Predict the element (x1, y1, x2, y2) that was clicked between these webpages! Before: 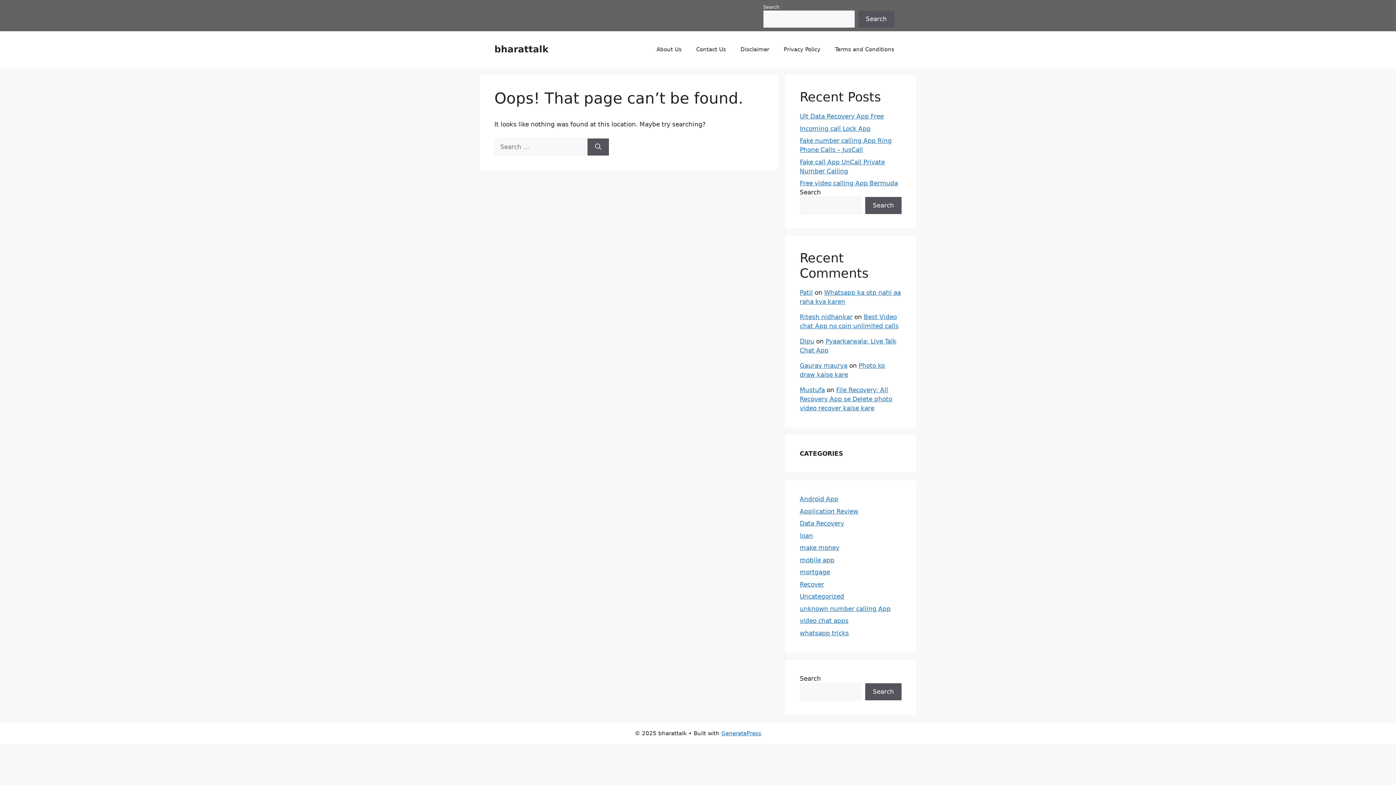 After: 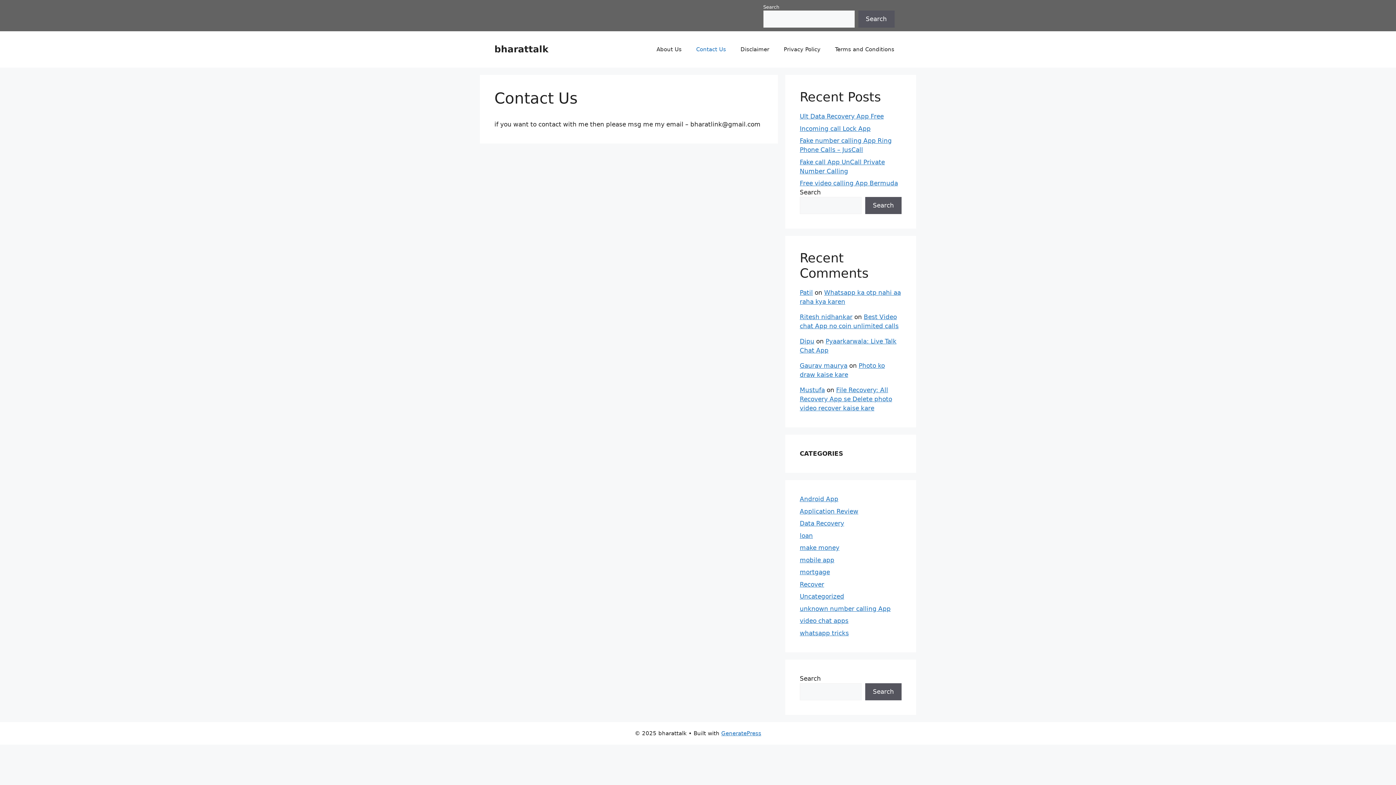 Action: bbox: (689, 38, 733, 60) label: Contact Us